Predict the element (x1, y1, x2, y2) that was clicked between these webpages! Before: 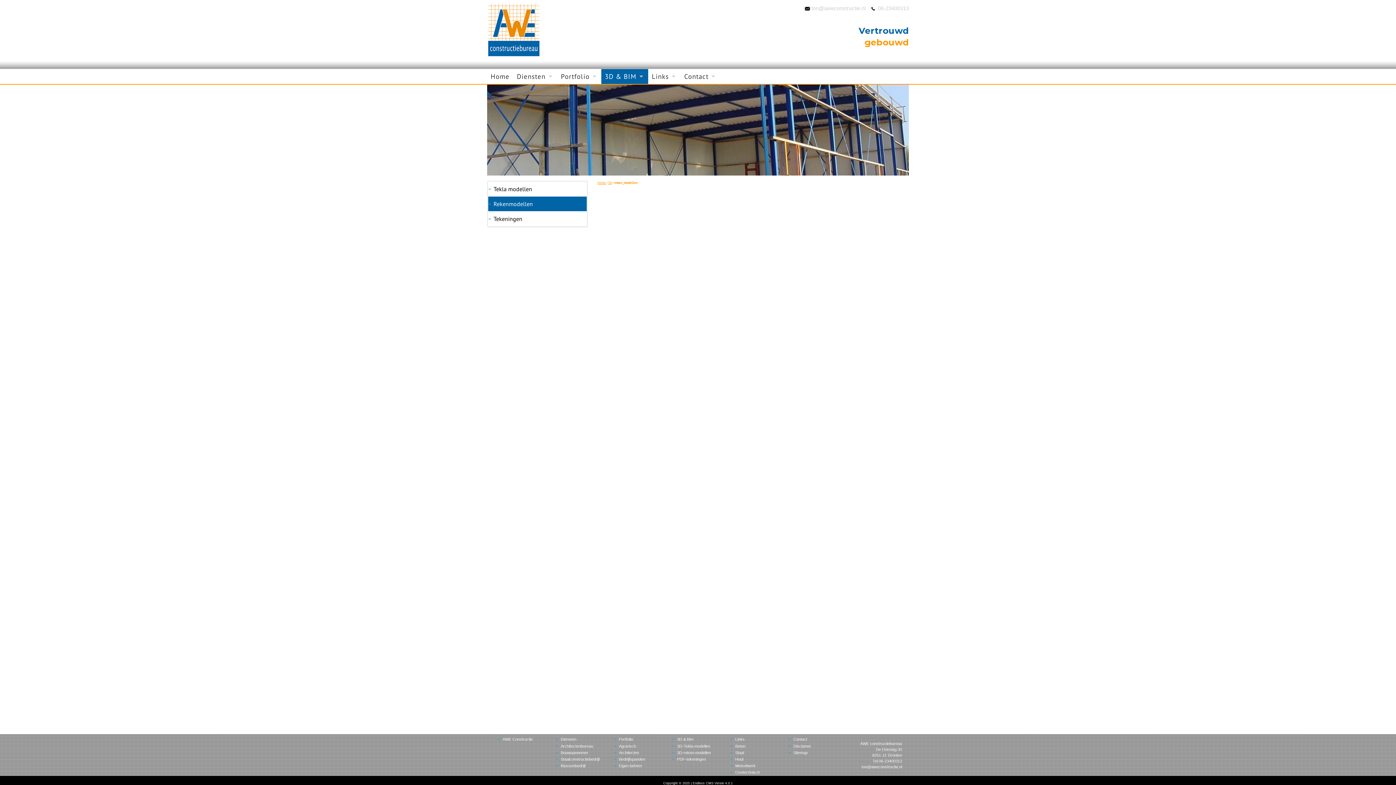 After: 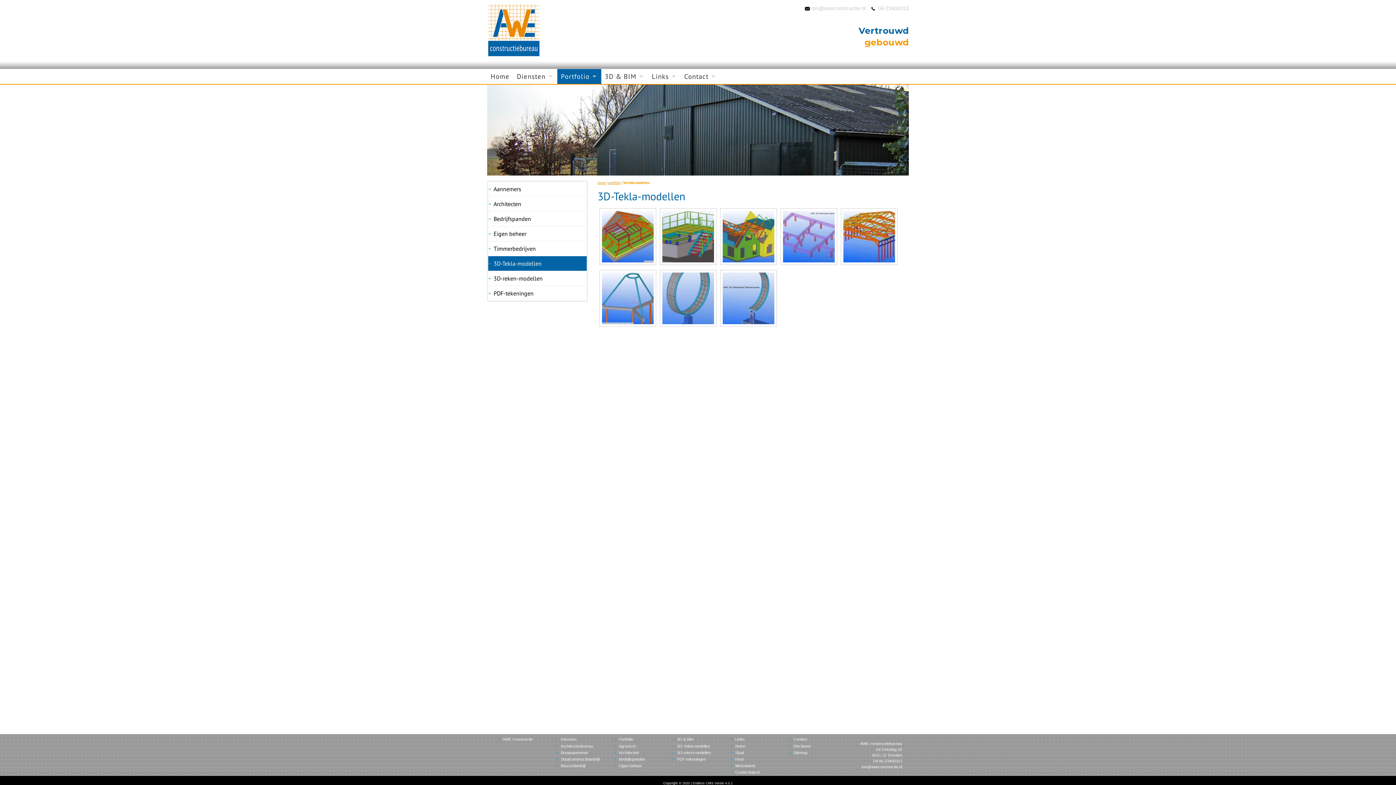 Action: bbox: (488, 181, 587, 196) label: Tekla modellen